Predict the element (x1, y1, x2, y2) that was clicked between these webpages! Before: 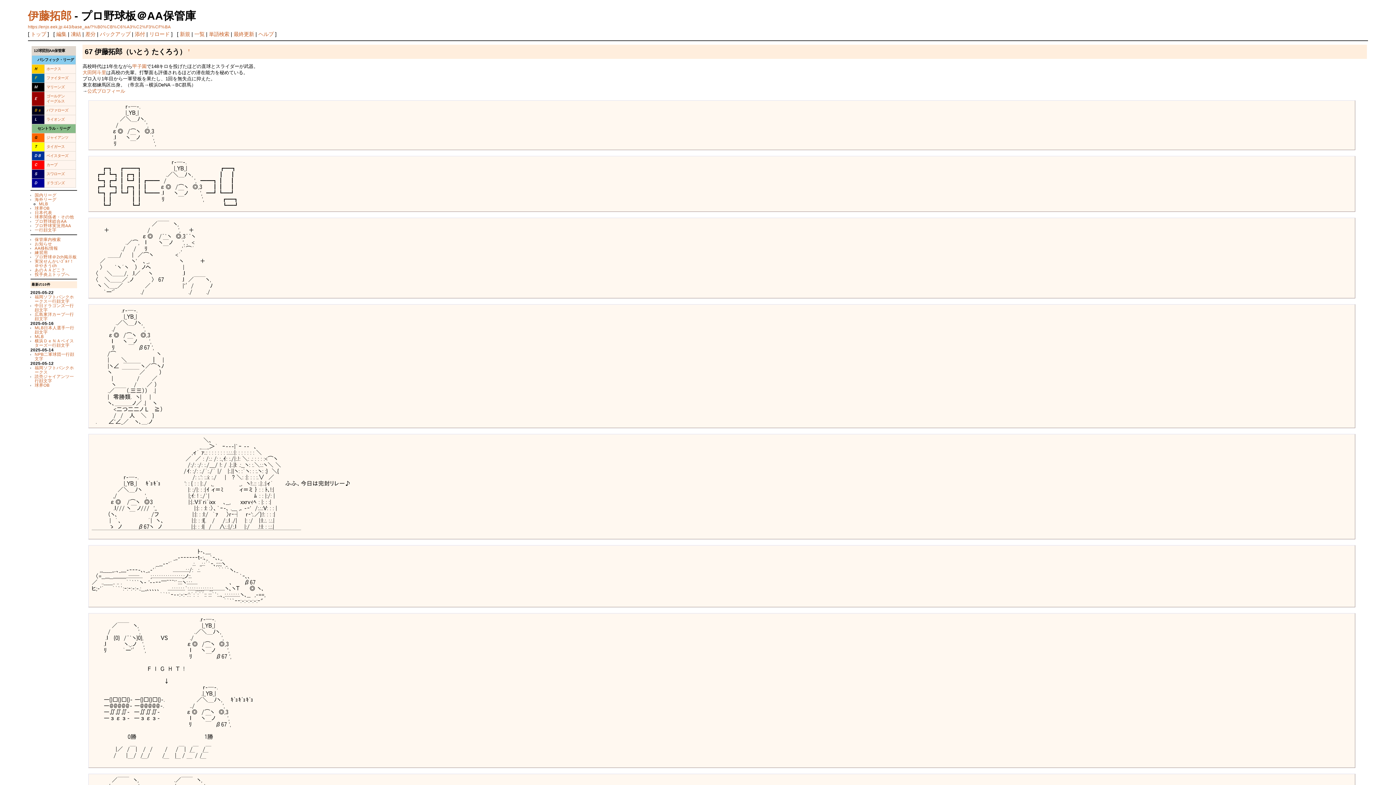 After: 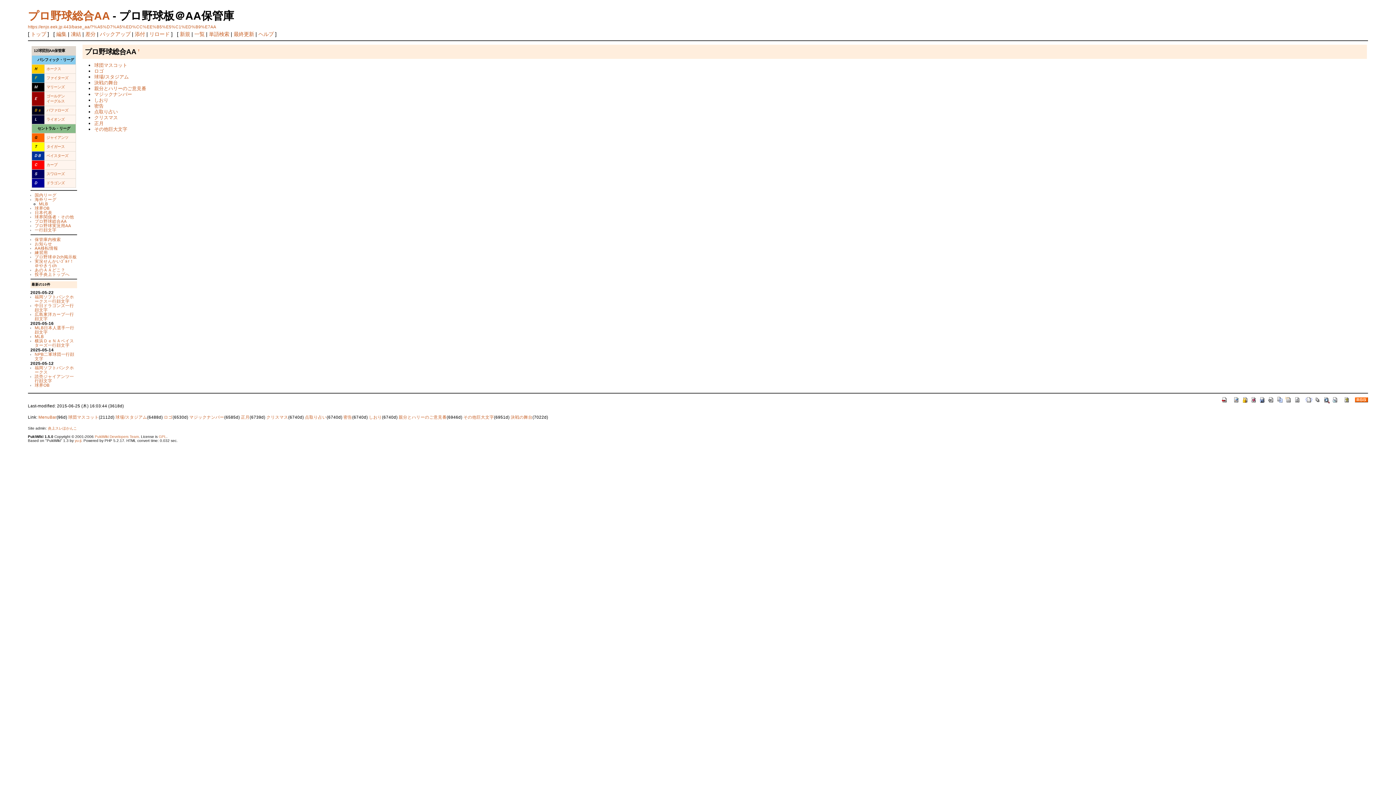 Action: label: プロ野球総合AA bbox: (34, 218, 66, 223)